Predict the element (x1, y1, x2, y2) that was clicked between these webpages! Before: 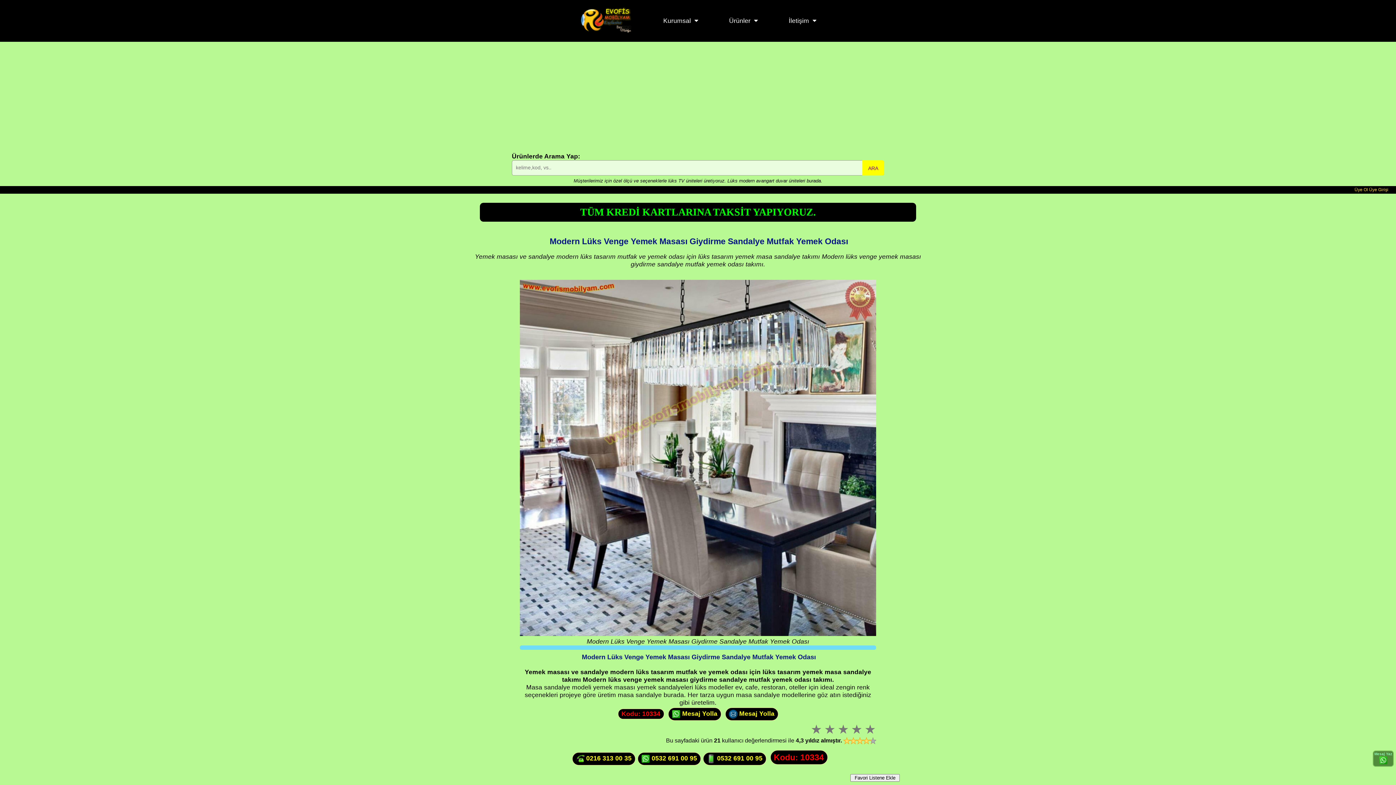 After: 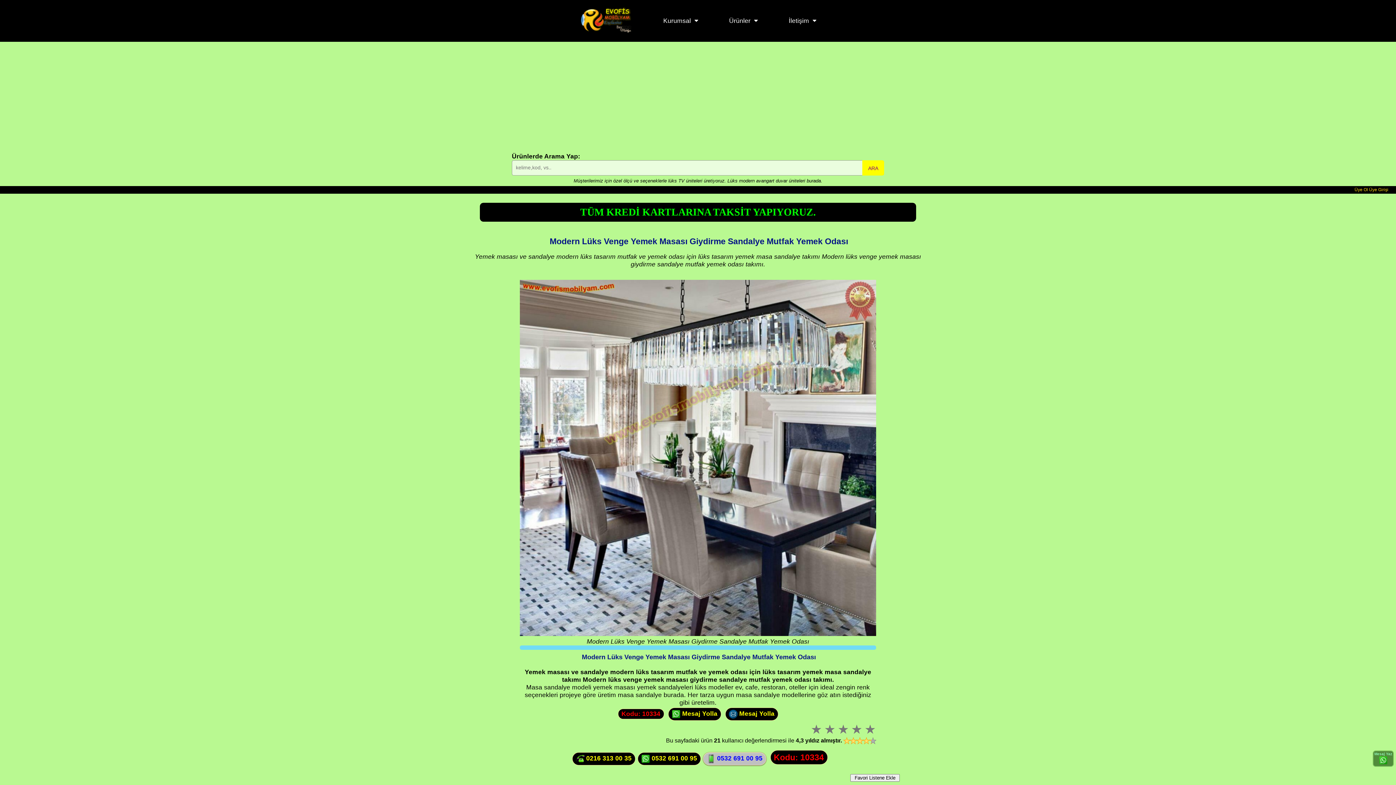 Action: label:  0532 691 00 95 bbox: (703, 752, 766, 765)